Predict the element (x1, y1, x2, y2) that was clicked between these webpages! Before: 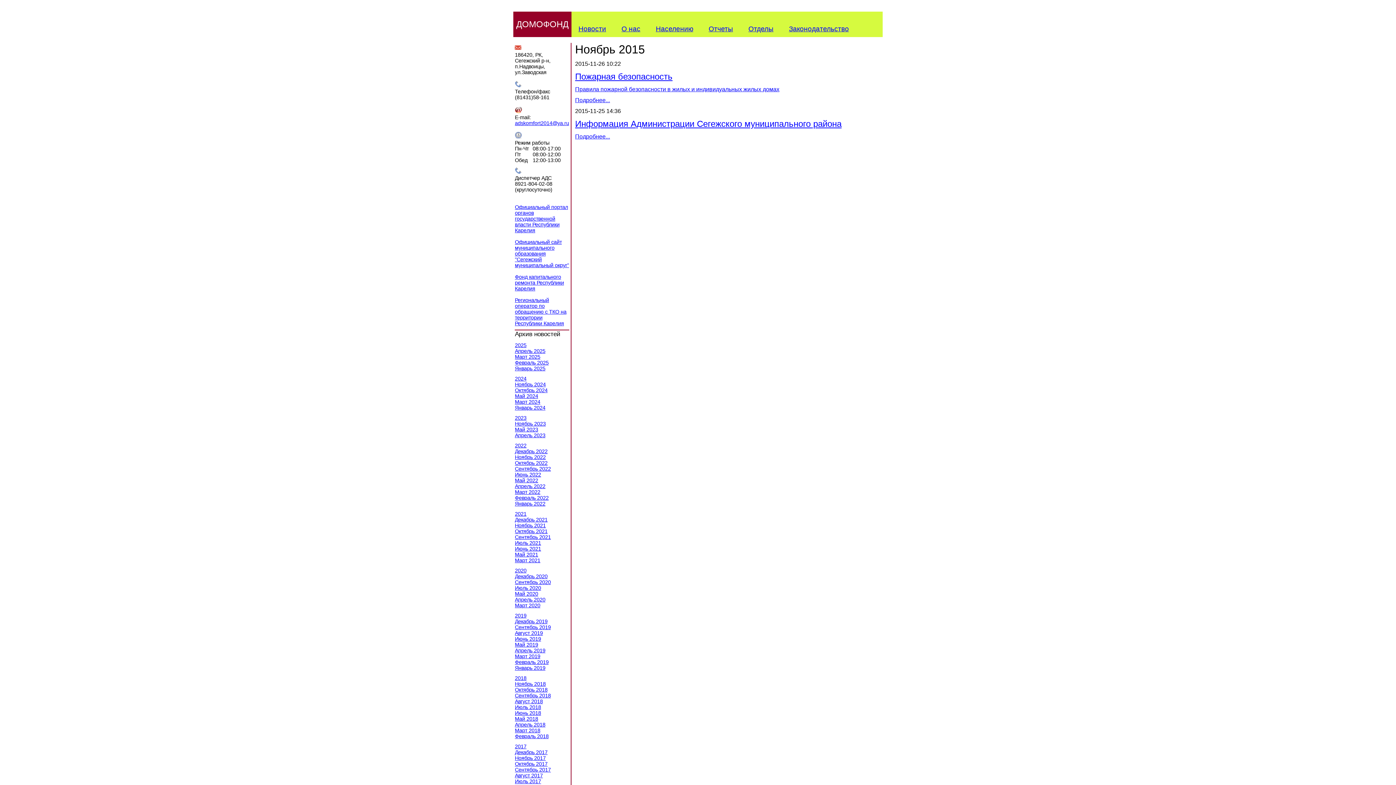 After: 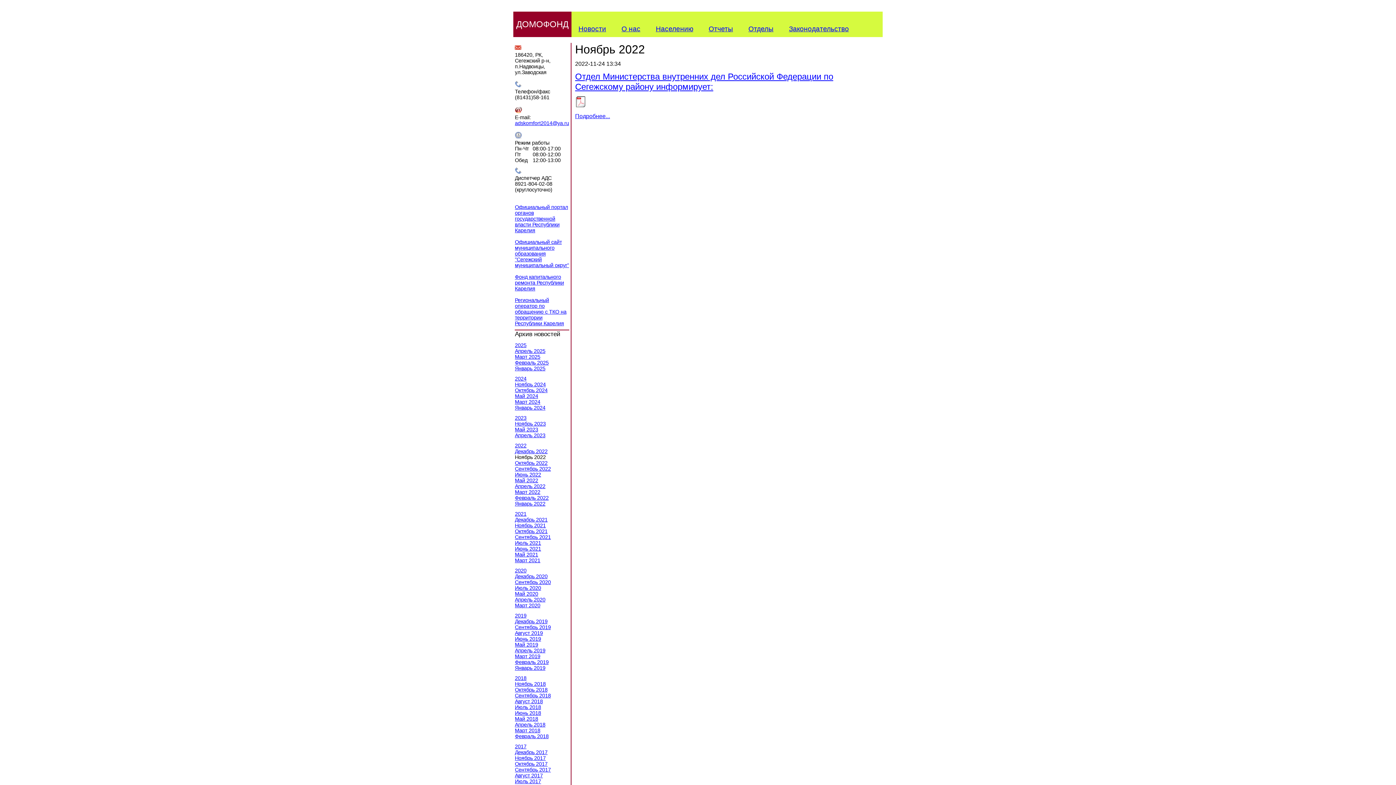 Action: label: Ноябрь 2022 bbox: (515, 454, 545, 460)